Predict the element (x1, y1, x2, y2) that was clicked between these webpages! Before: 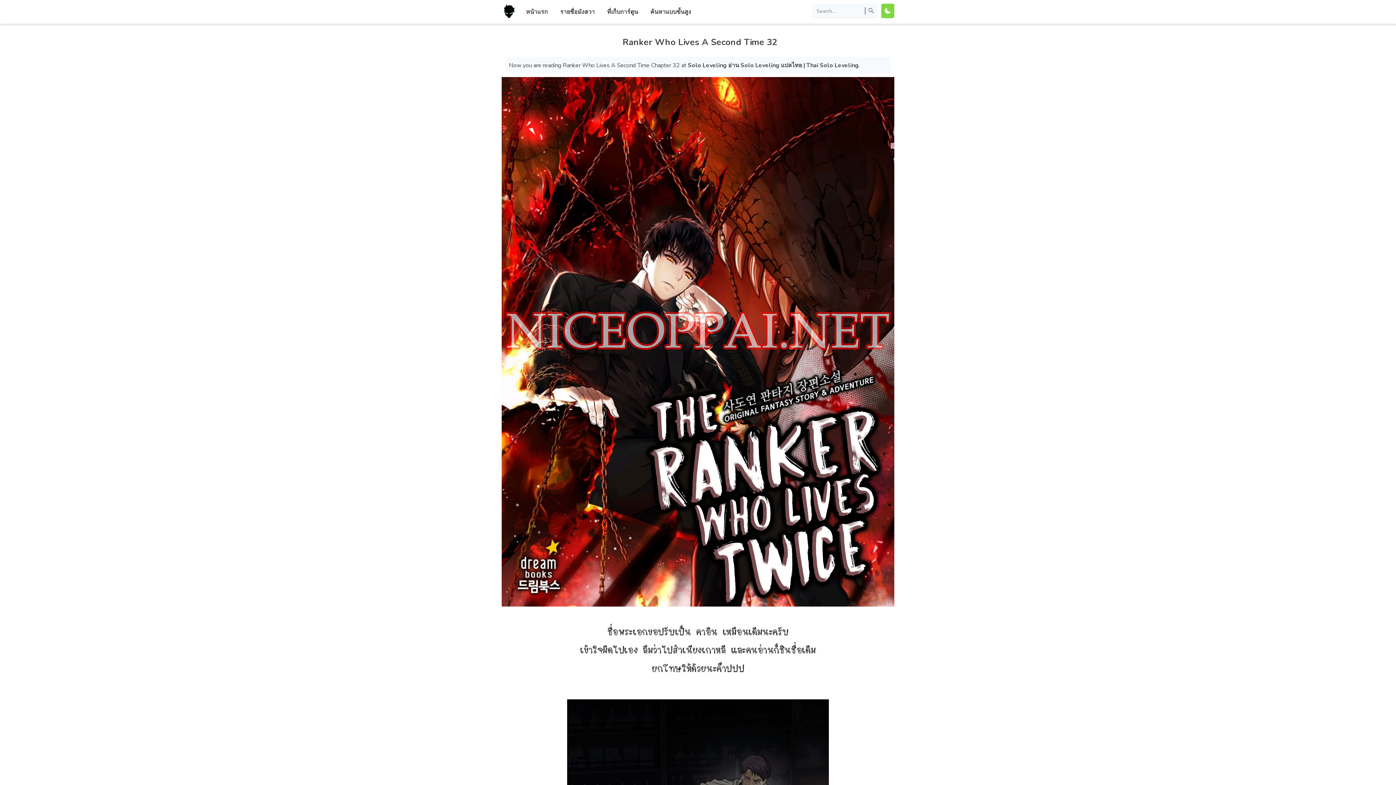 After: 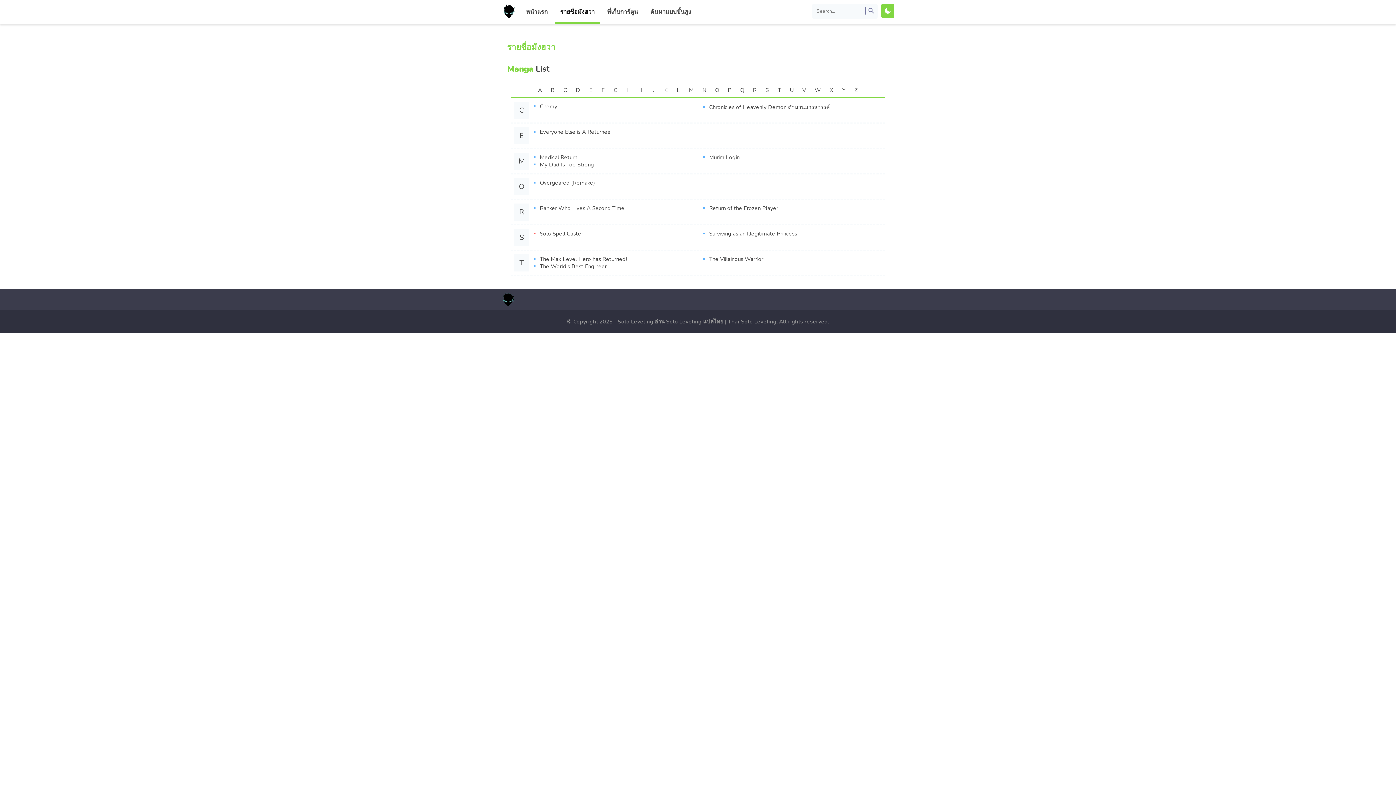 Action: bbox: (554, 0, 600, 23) label: รายชื่อมังฮวา